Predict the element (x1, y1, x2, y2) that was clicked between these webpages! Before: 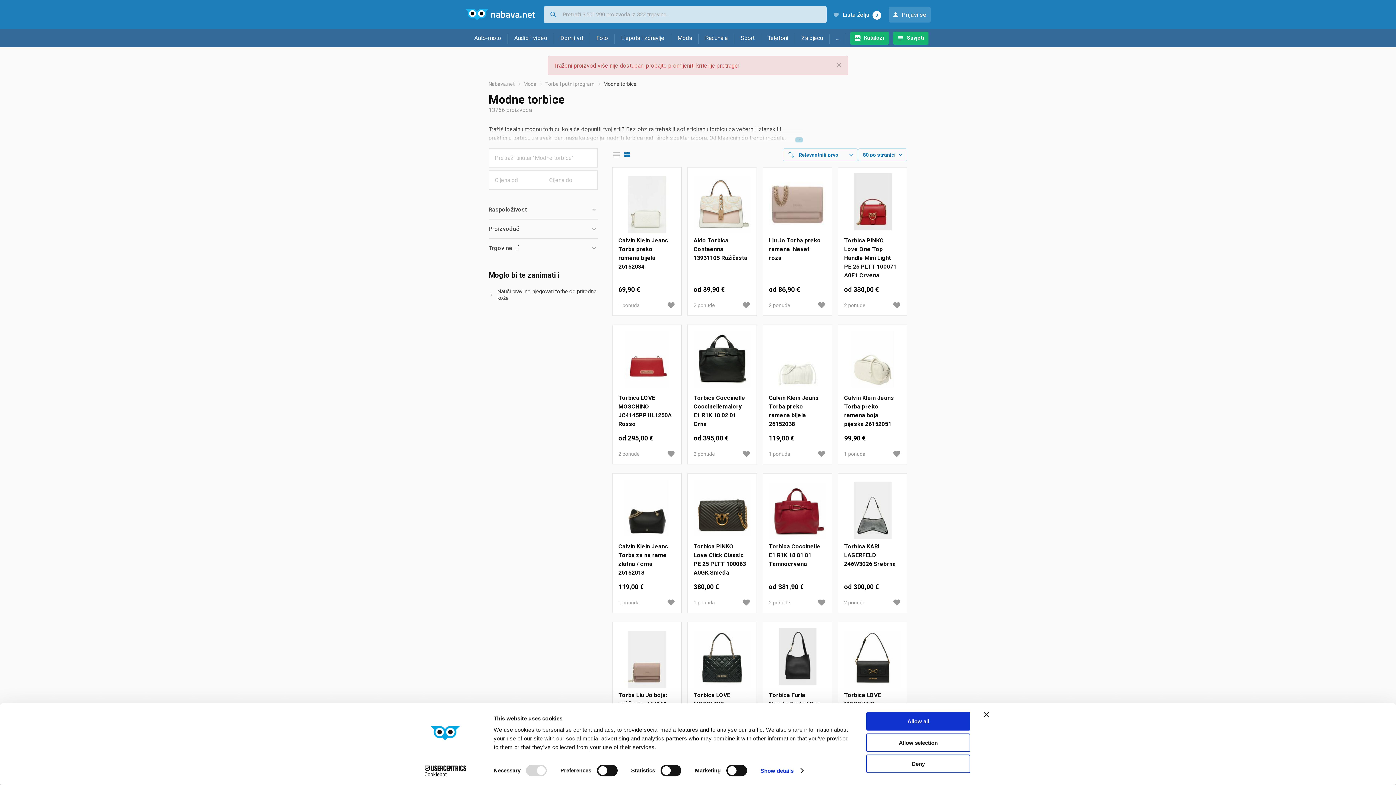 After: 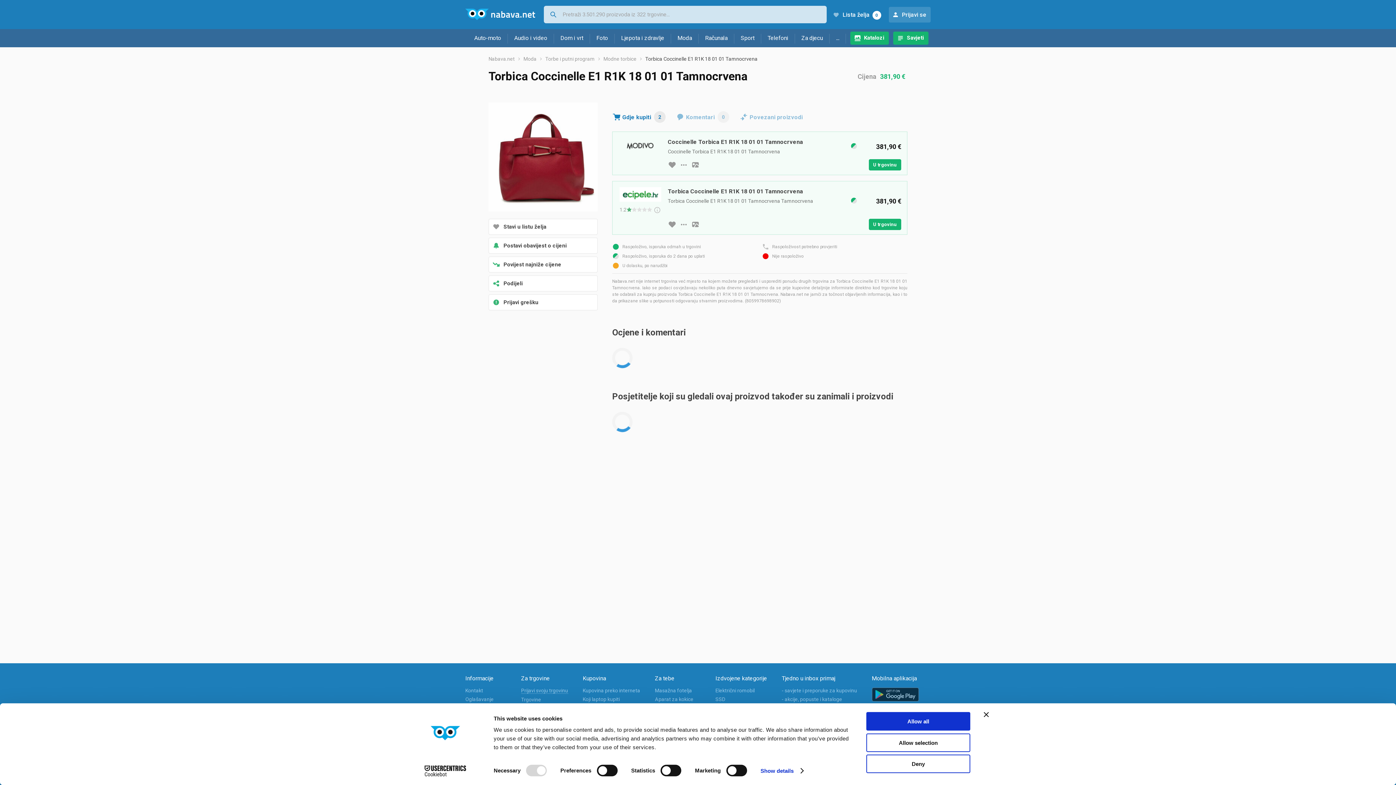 Action: bbox: (769, 479, 826, 542)